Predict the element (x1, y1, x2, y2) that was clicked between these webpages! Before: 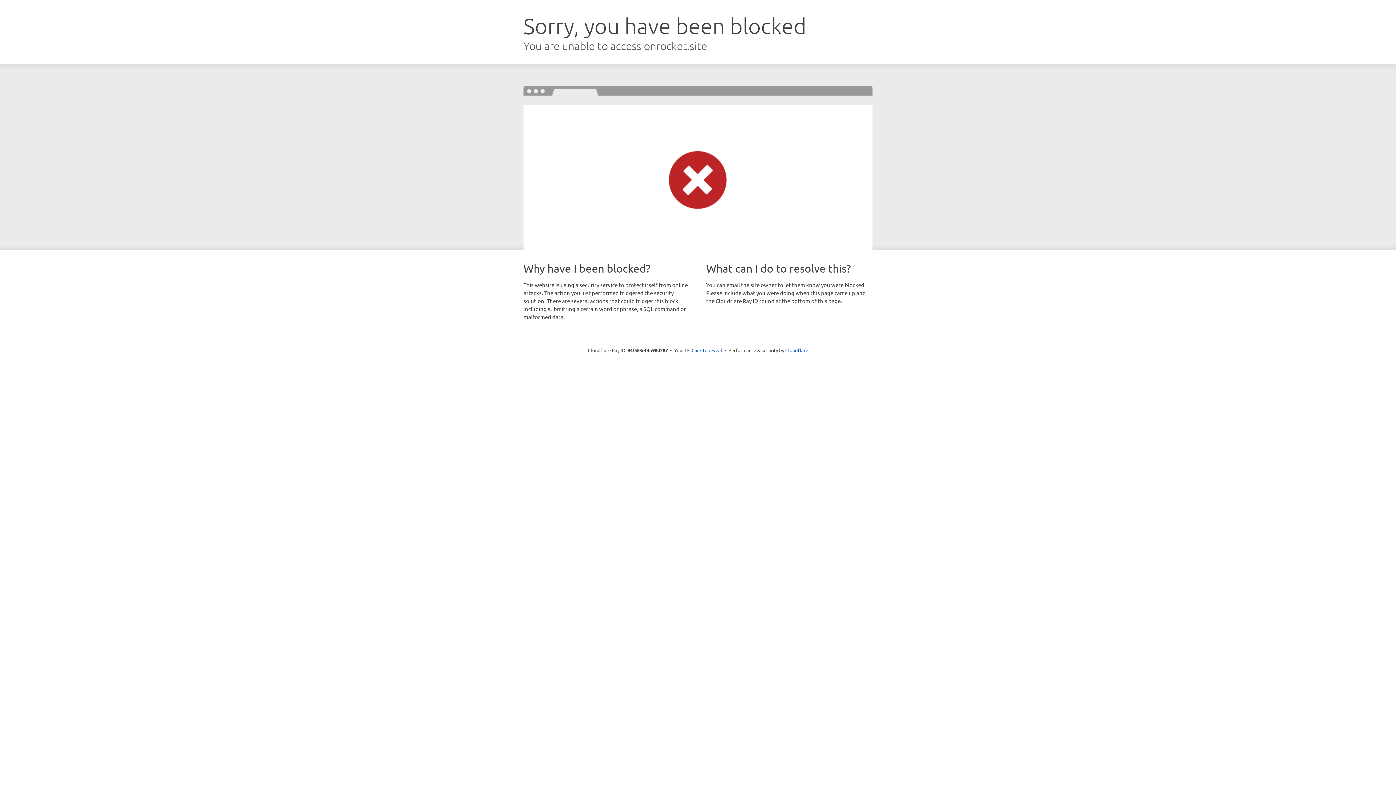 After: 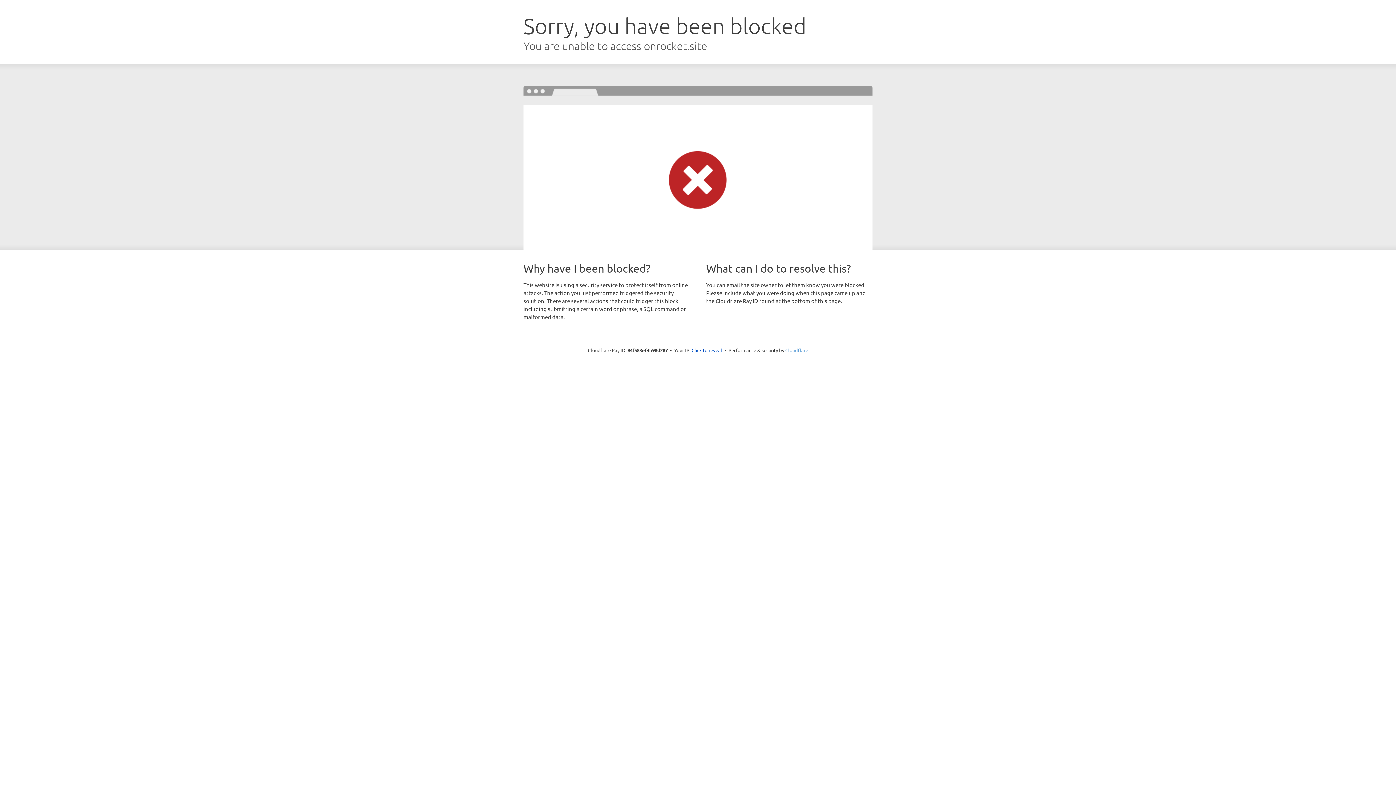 Action: bbox: (785, 347, 808, 353) label: Cloudflare